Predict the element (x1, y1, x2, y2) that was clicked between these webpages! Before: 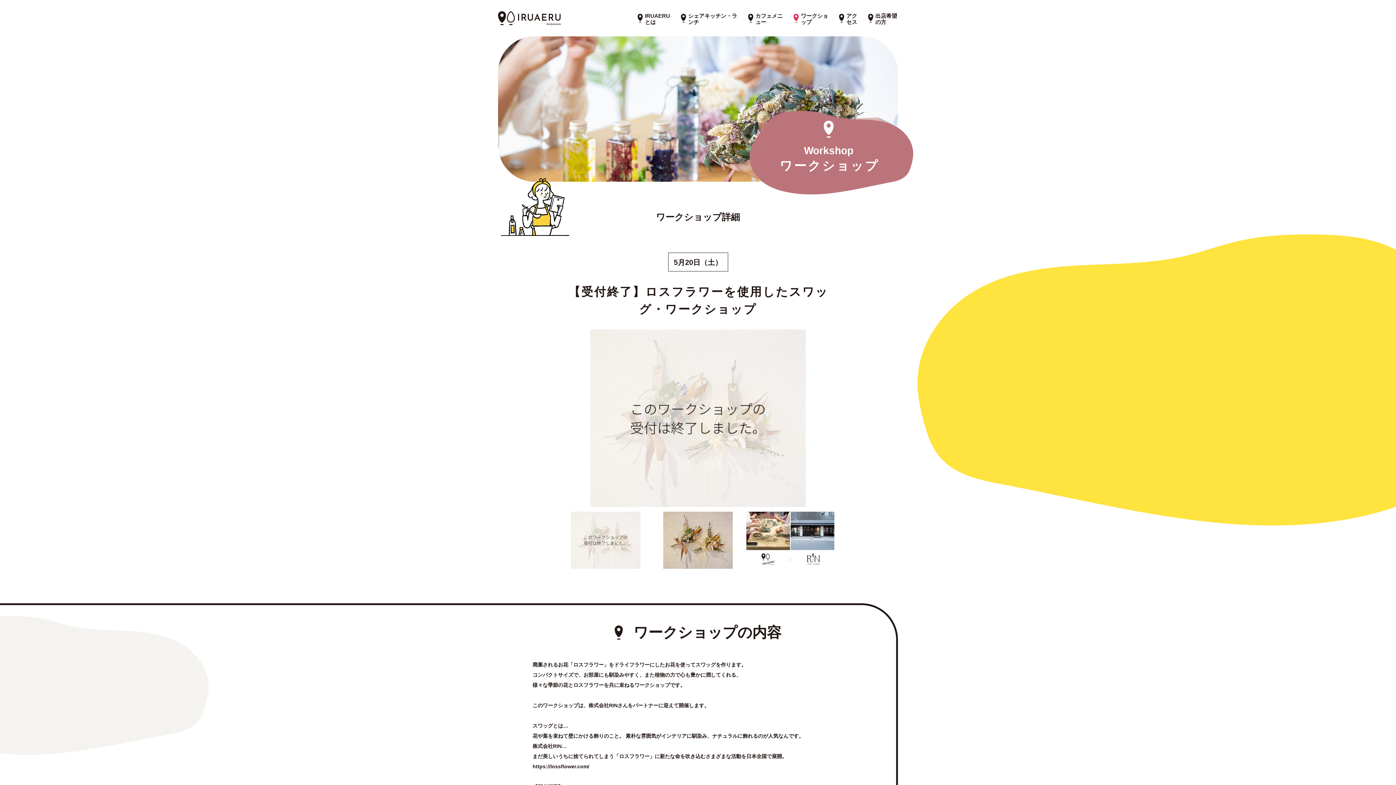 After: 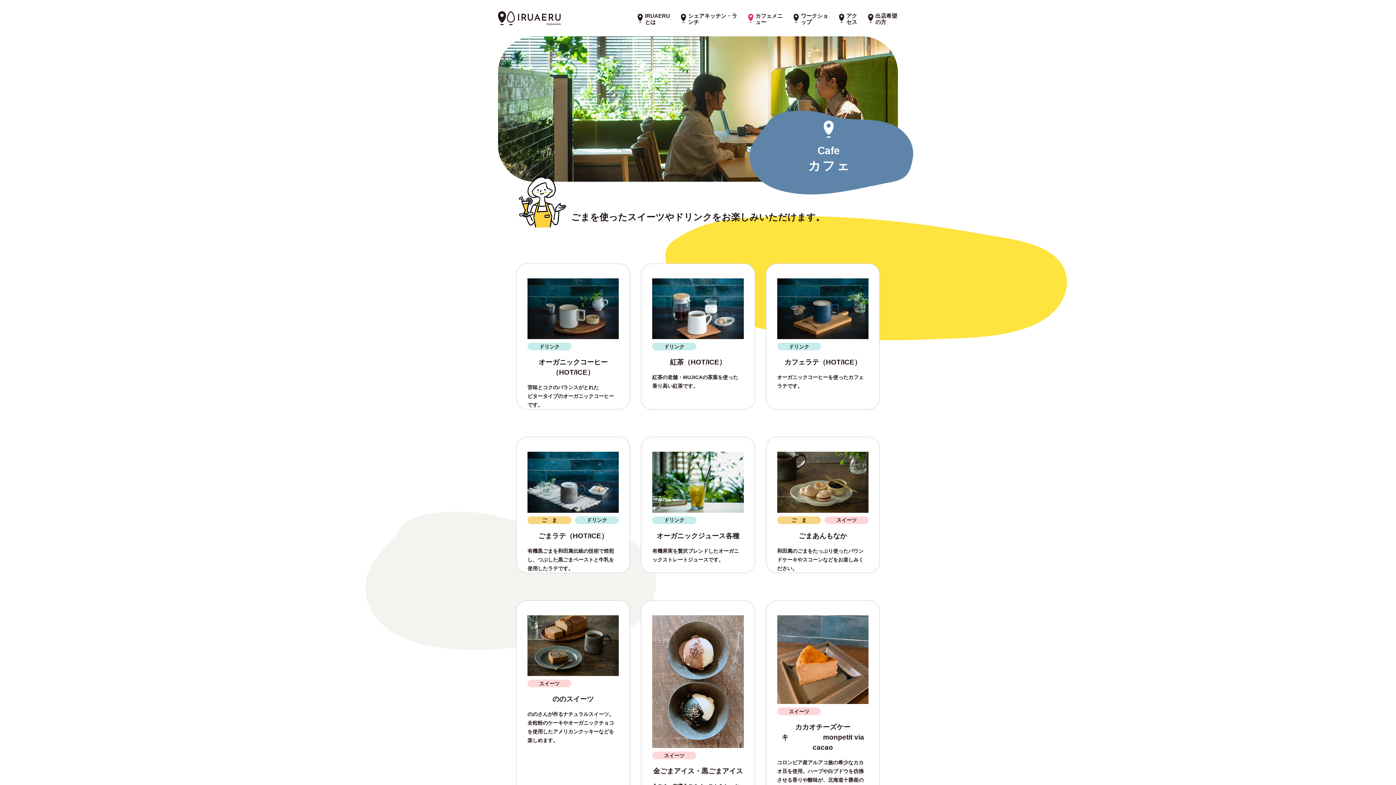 Action: bbox: (748, 11, 783, 25) label: カフェメニュー